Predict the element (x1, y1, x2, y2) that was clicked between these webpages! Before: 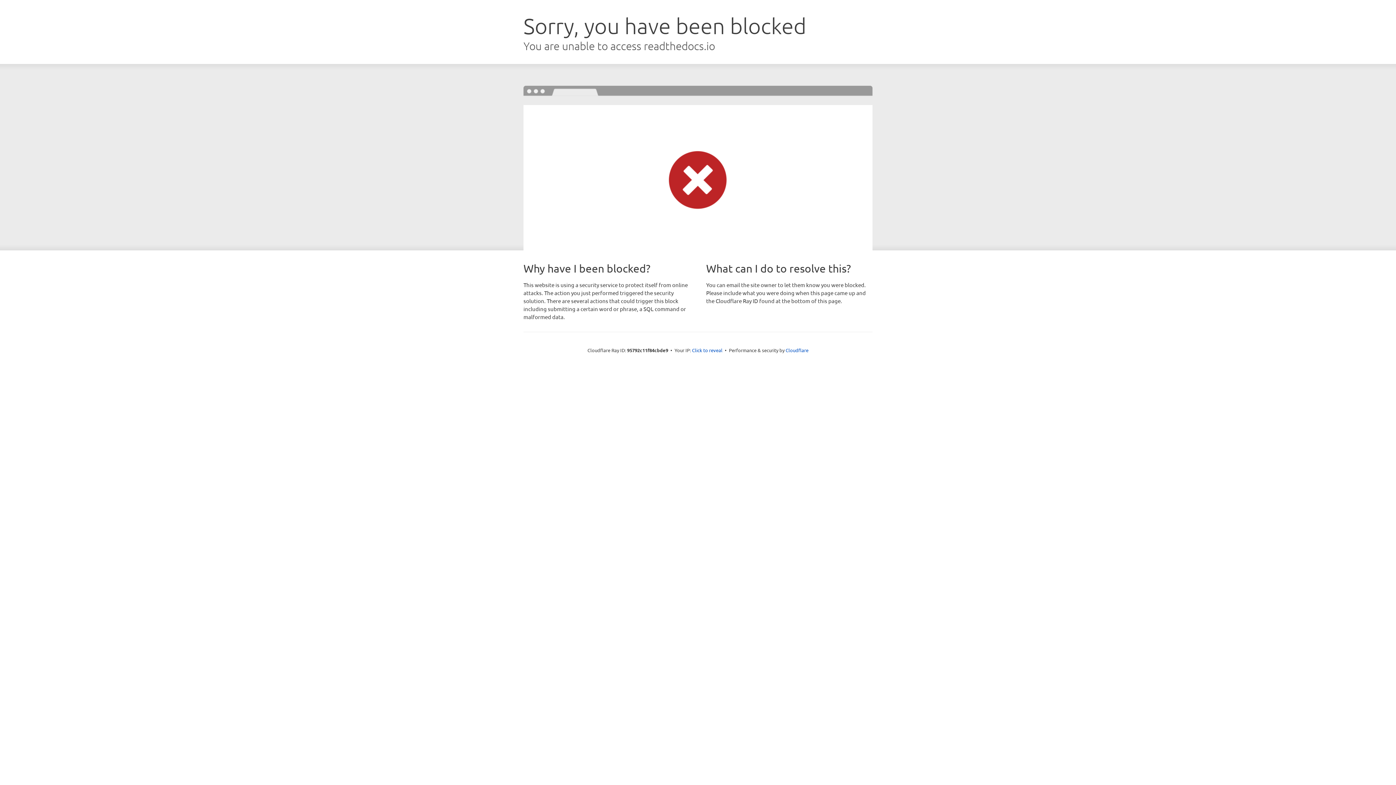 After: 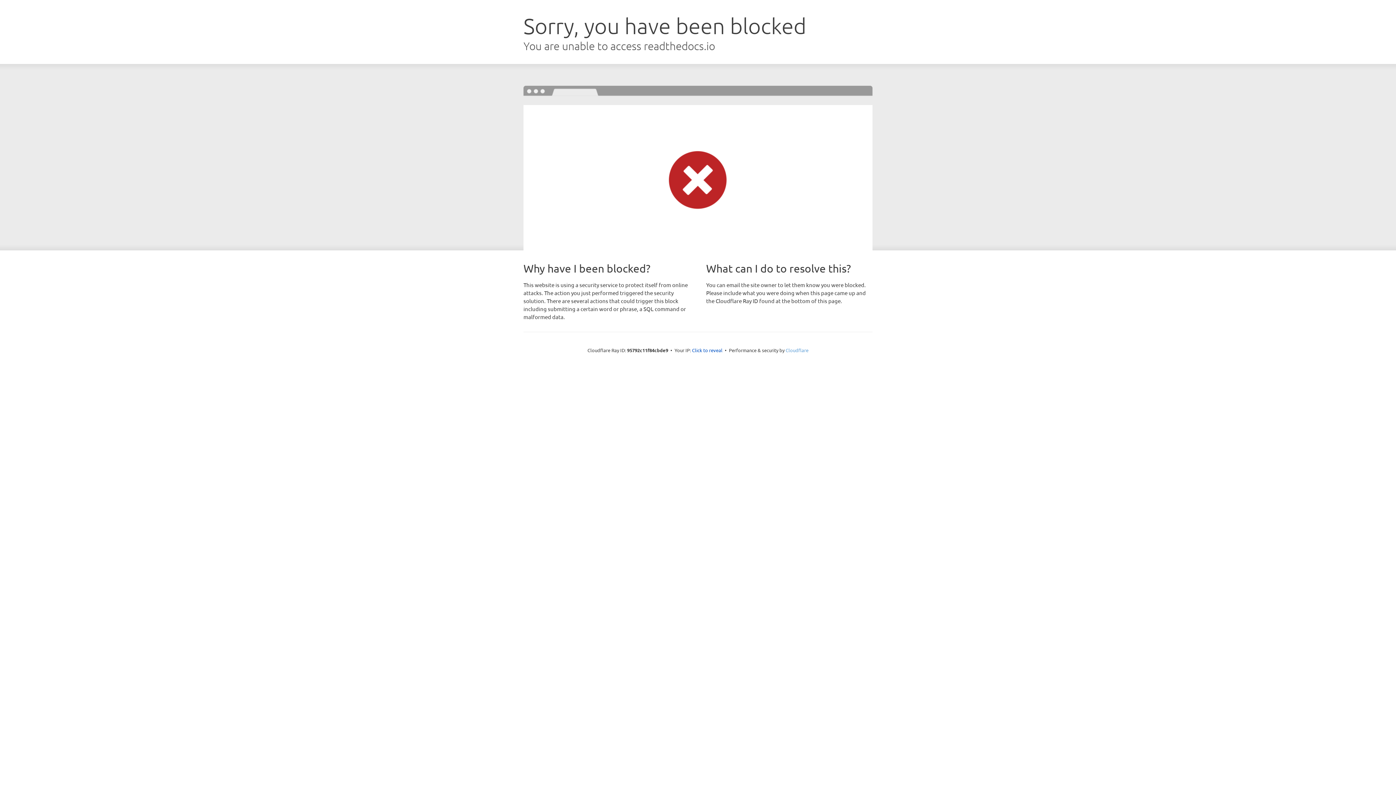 Action: label: Cloudflare bbox: (785, 347, 808, 353)